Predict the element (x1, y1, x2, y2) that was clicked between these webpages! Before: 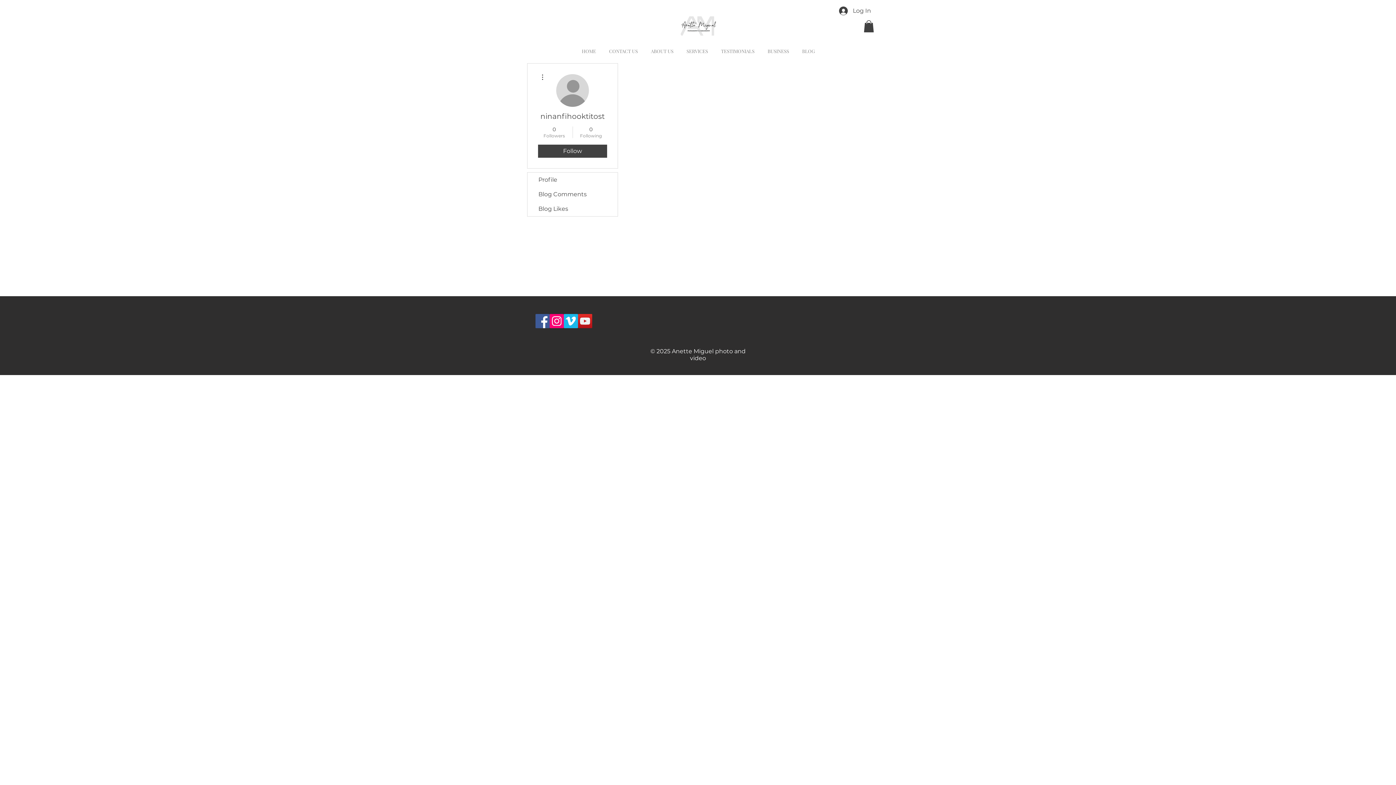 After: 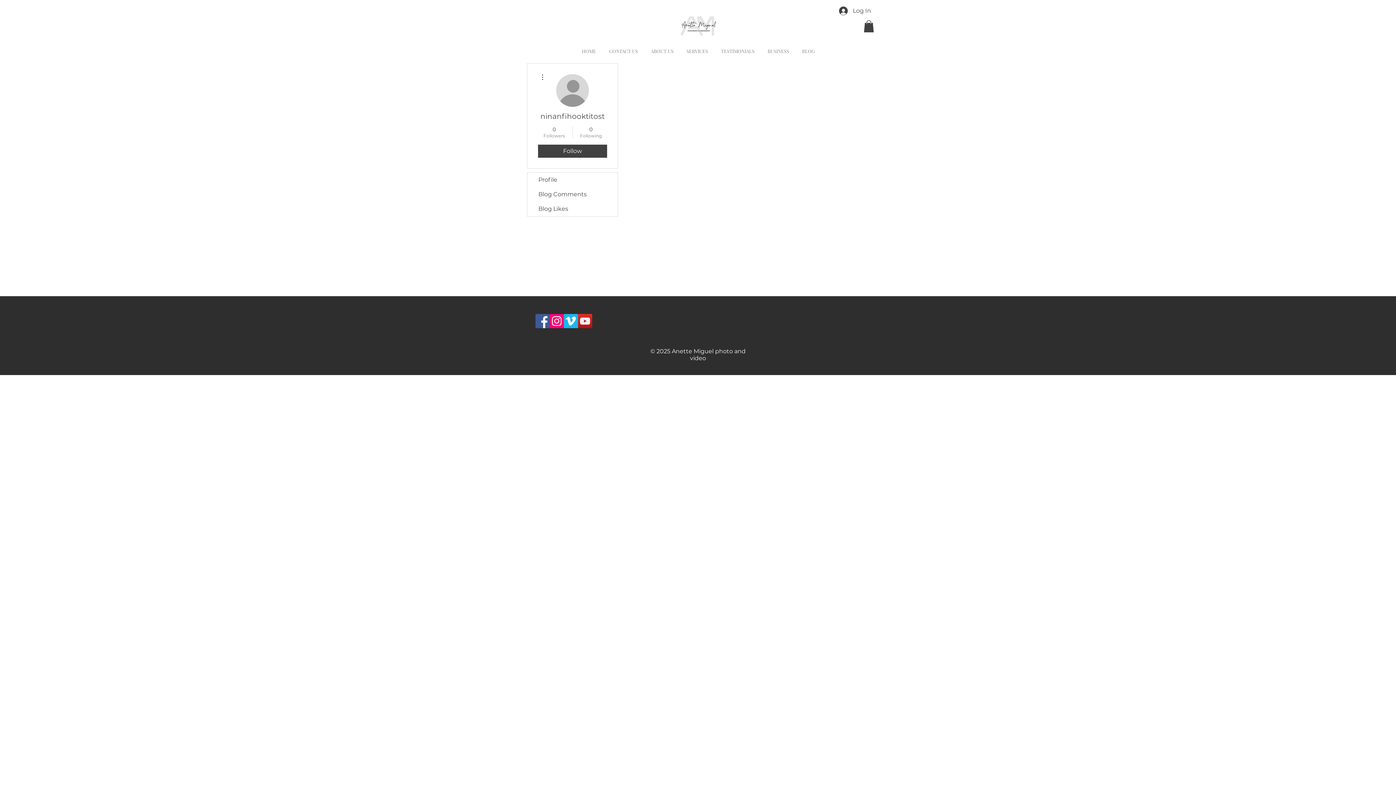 Action: label: YouTube bbox: (578, 314, 592, 328)